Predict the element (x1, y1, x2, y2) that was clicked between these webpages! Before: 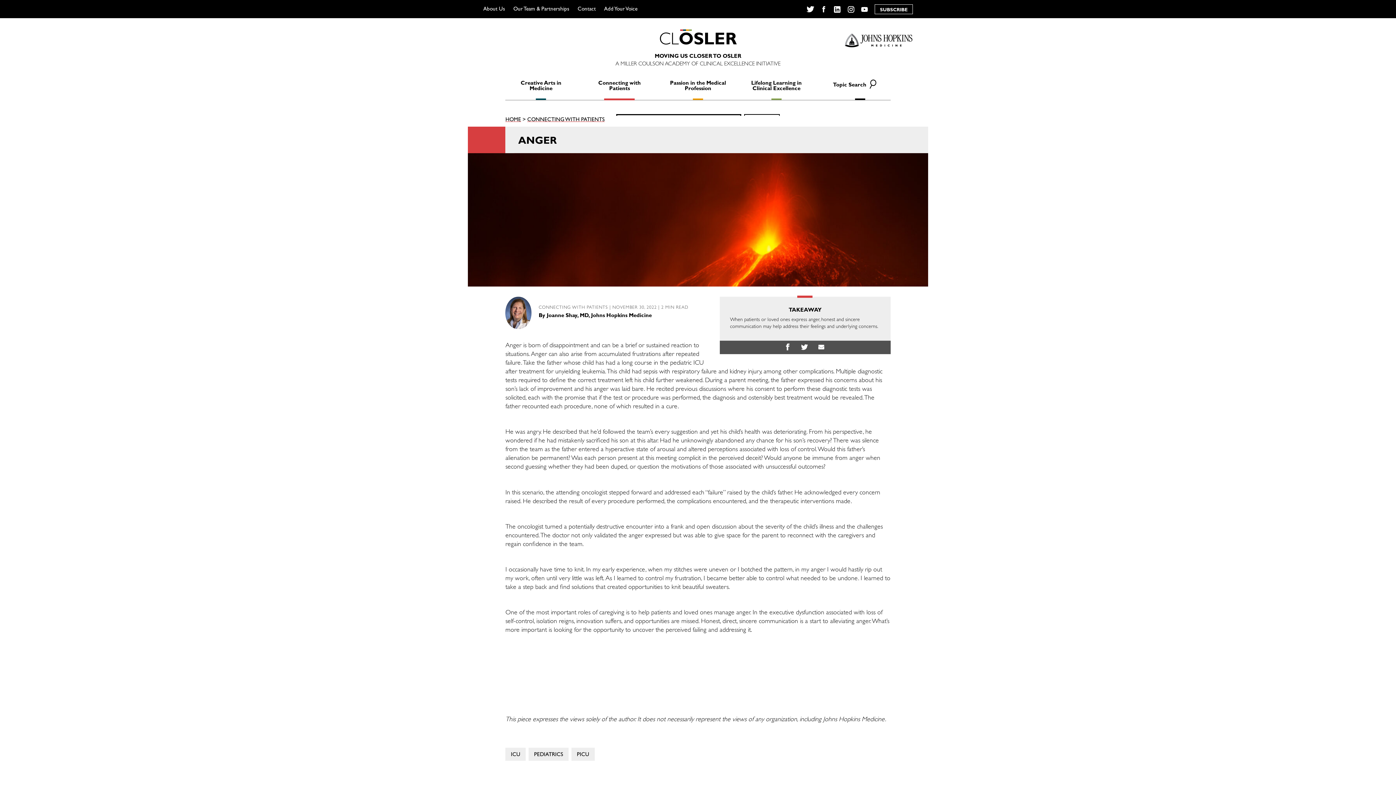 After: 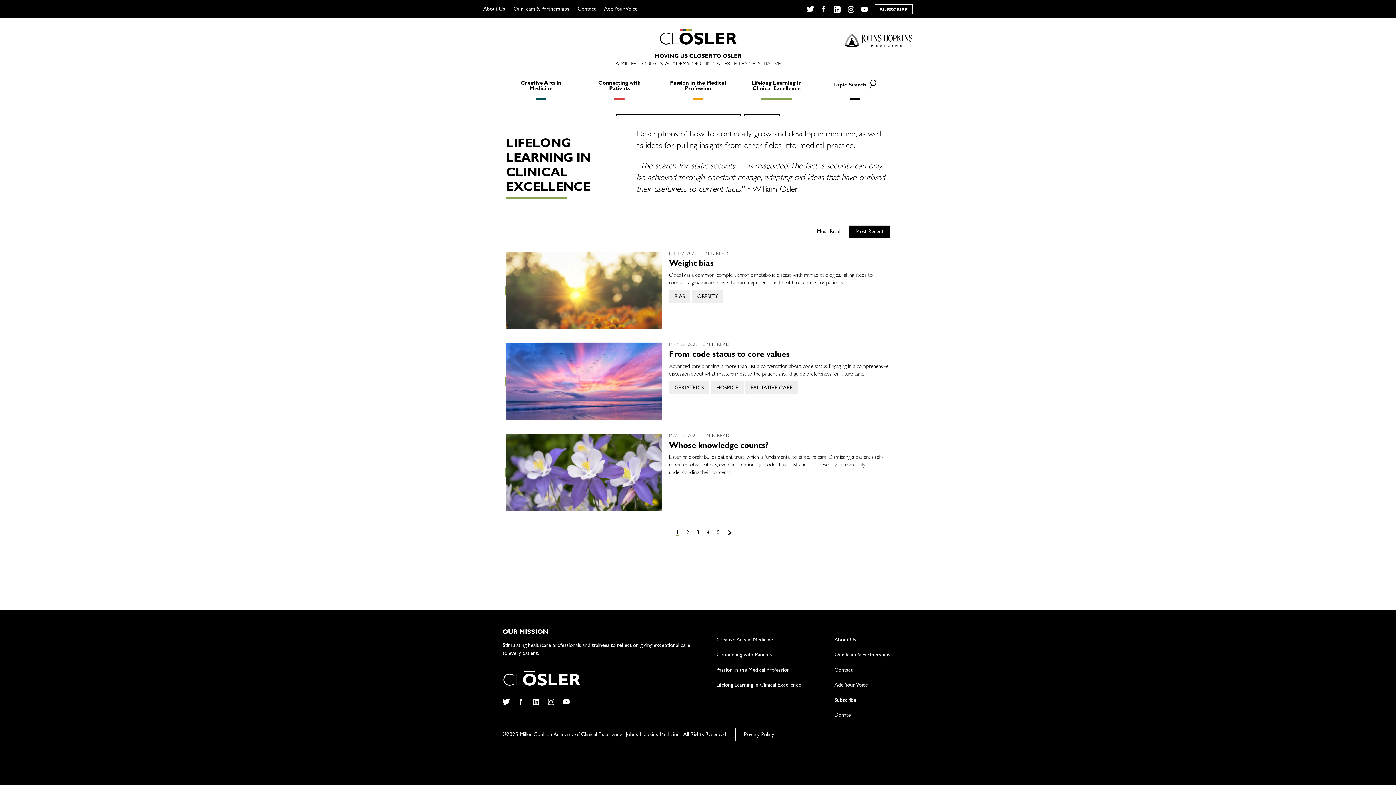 Action: label: Lifelong Learning in Clinical Excellence bbox: (751, 81, 801, 92)